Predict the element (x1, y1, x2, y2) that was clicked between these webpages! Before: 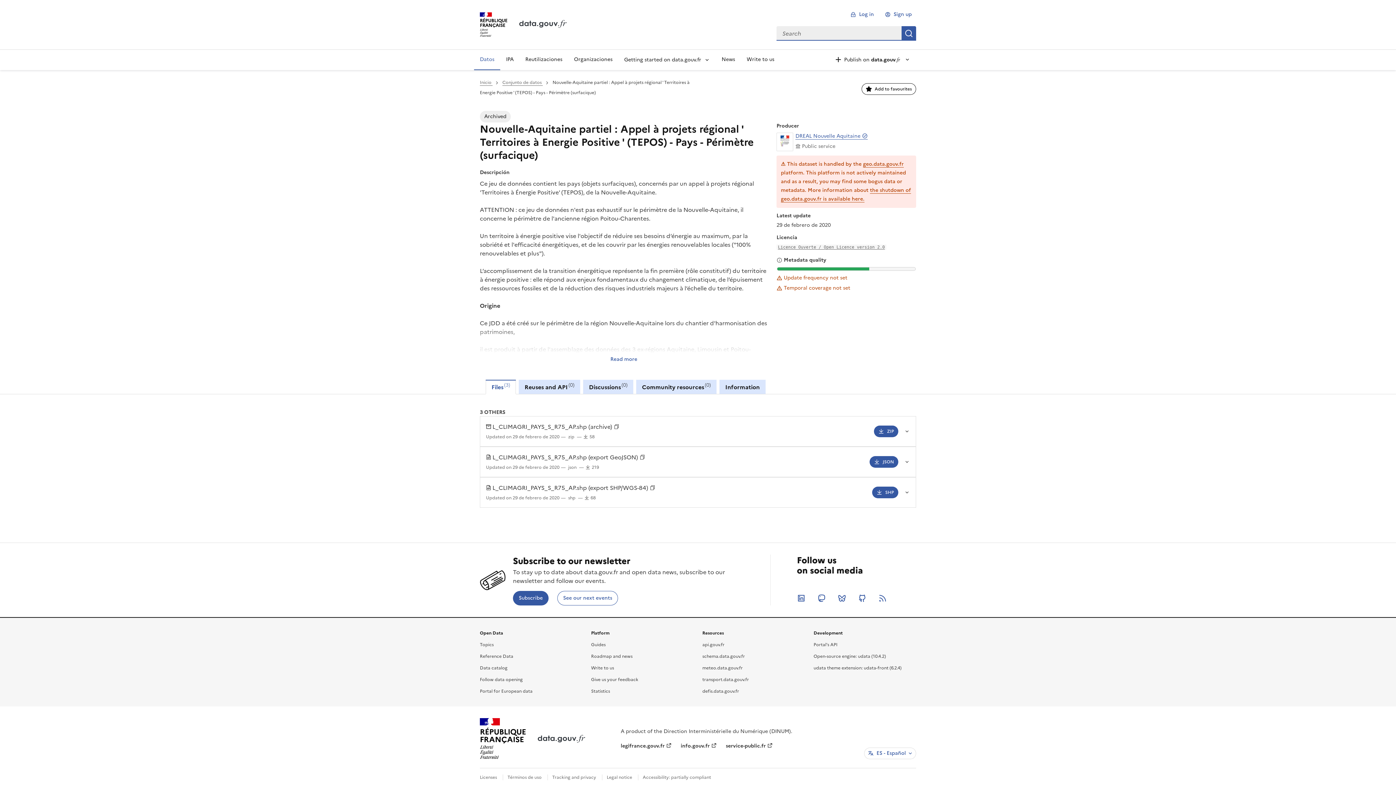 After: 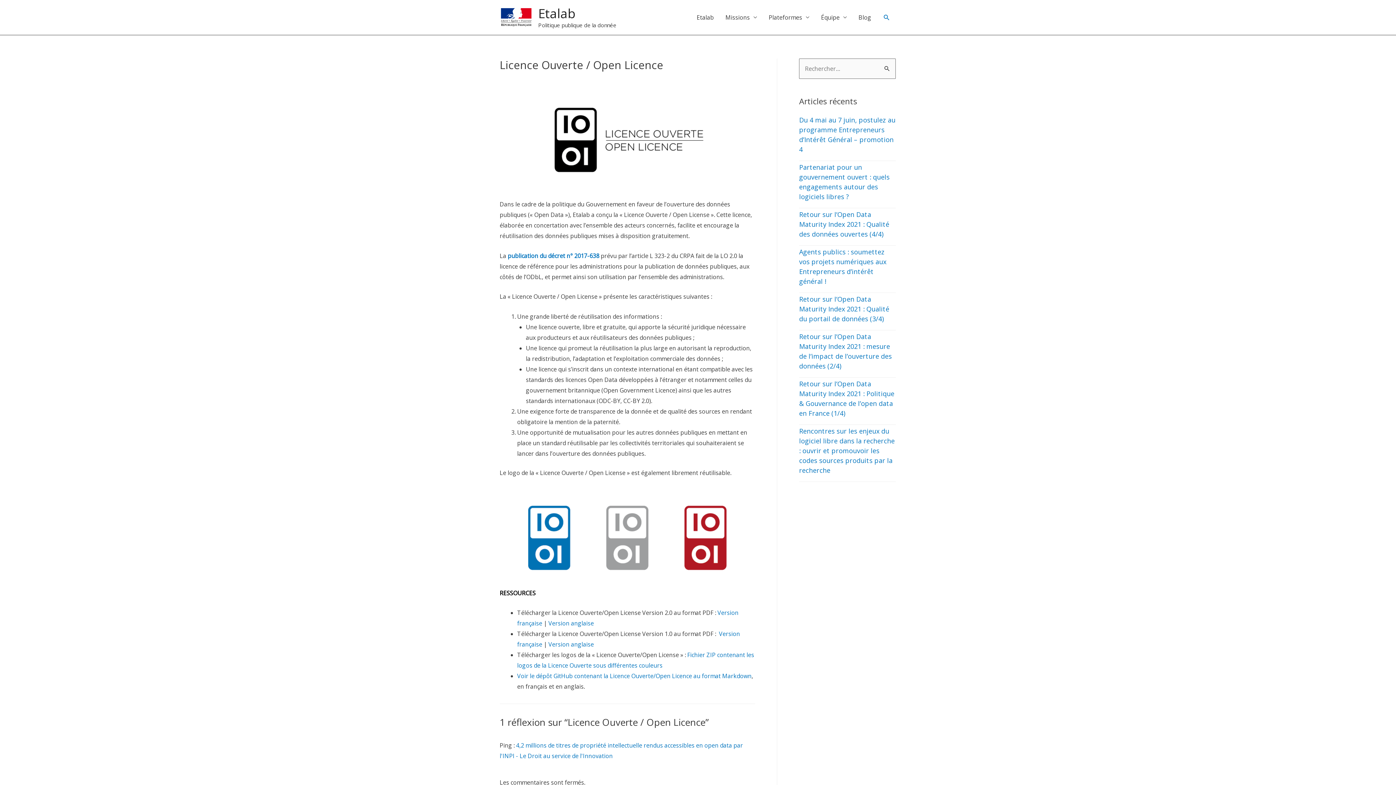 Action: bbox: (778, 244, 885, 249) label: Licence Ouverte / Open Licence version 2.0